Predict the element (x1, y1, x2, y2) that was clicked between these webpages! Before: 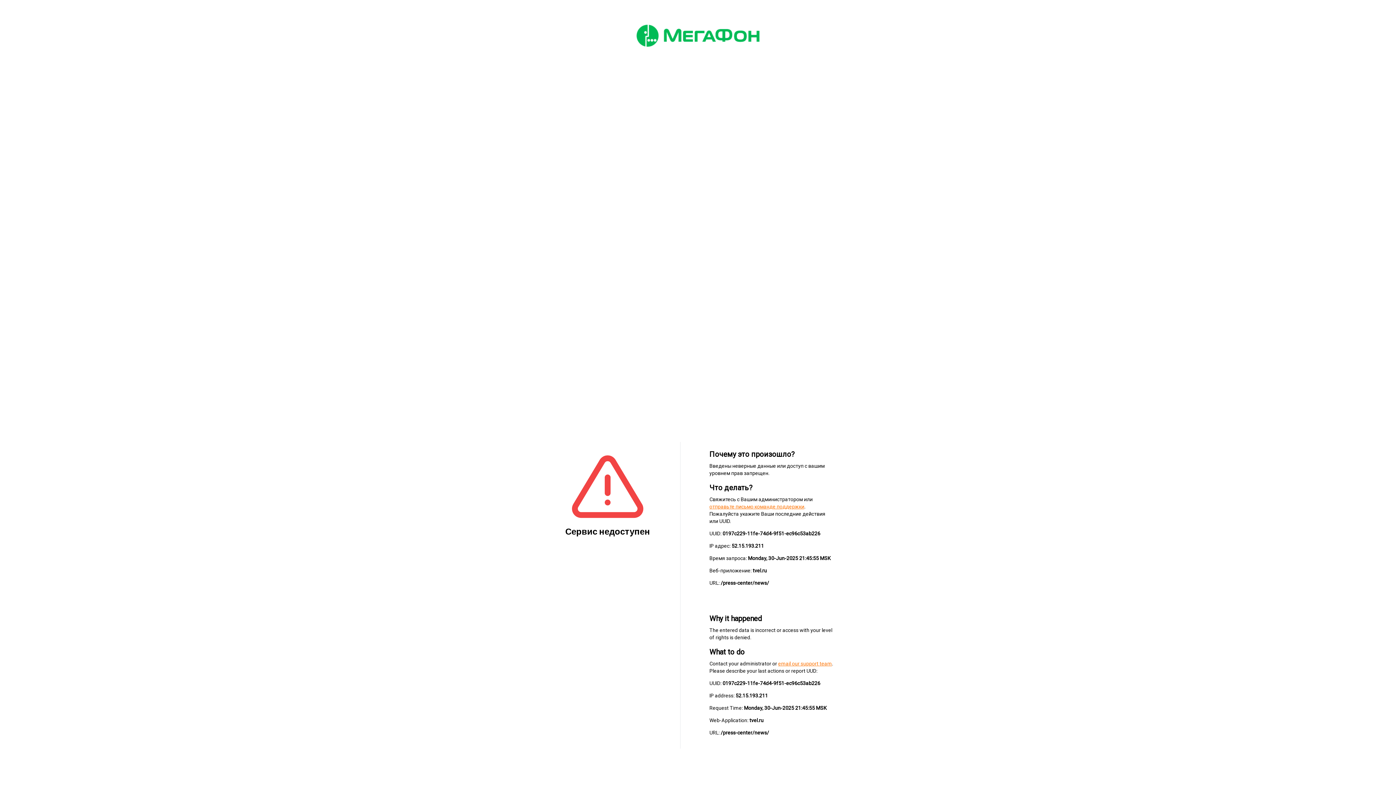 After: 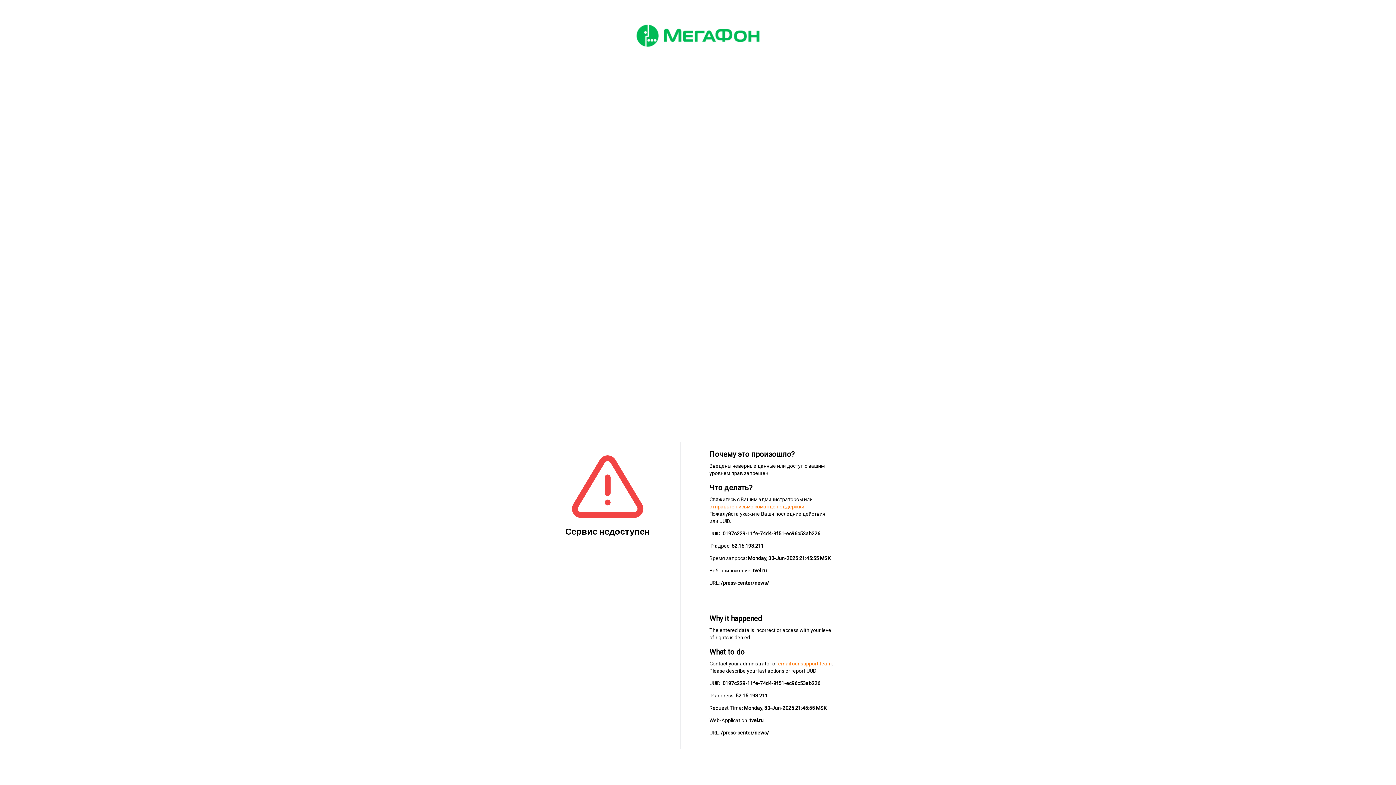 Action: label: отправьте письмо команде поддержки bbox: (709, 504, 804, 509)